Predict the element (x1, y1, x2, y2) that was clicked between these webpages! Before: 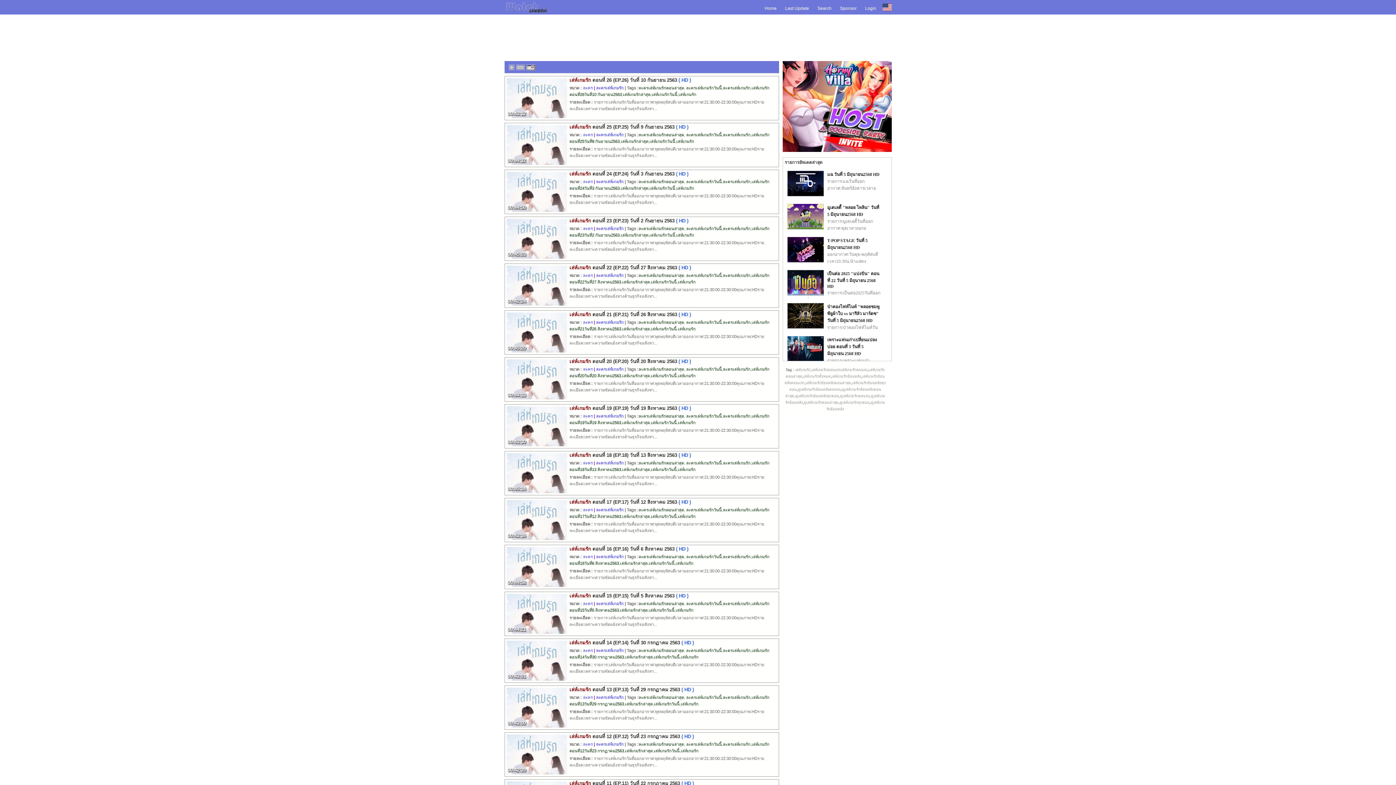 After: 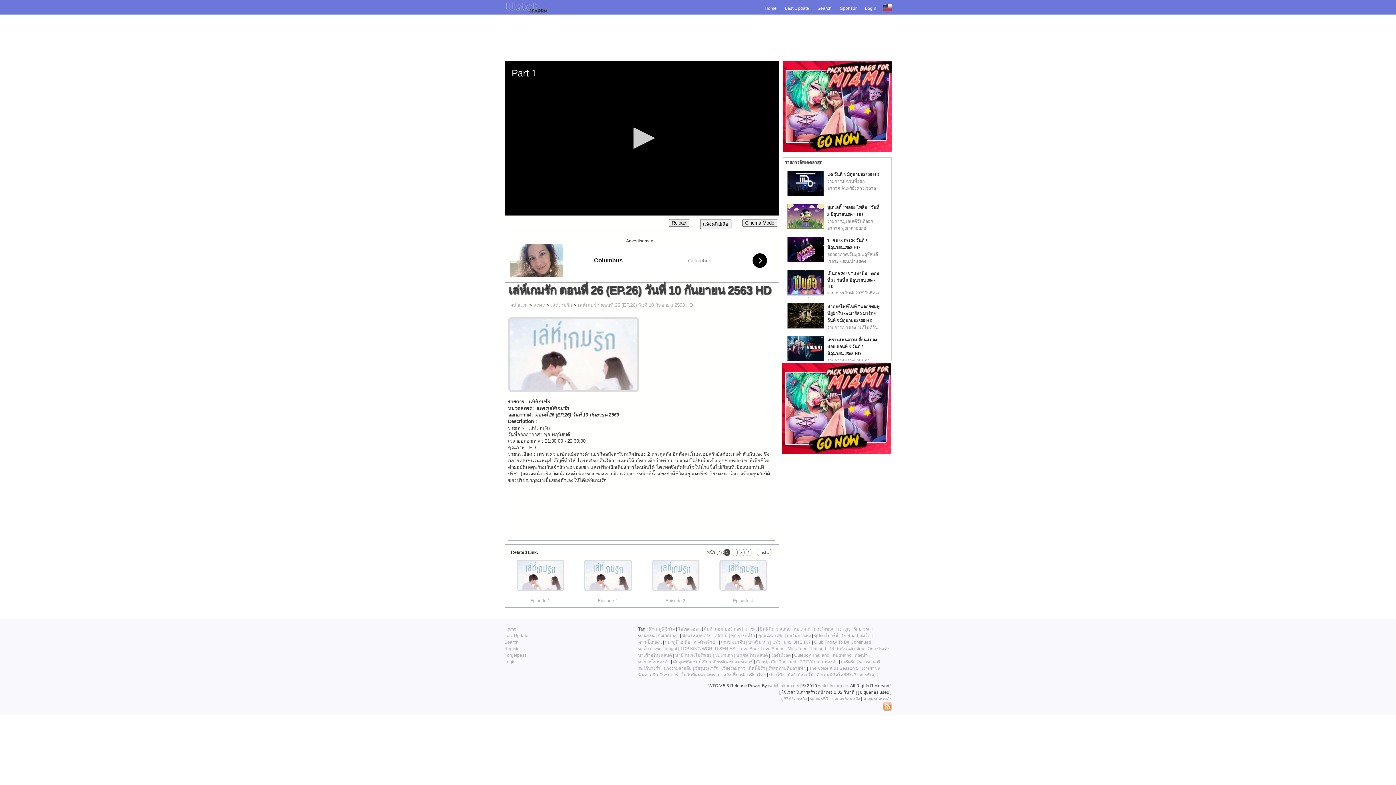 Action: label: เล่ห์เกมรัก ตอนที่ 26 (EP.26) วันที่ 10 กันยายน 2563 ( HD ) bbox: (569, 77, 691, 82)